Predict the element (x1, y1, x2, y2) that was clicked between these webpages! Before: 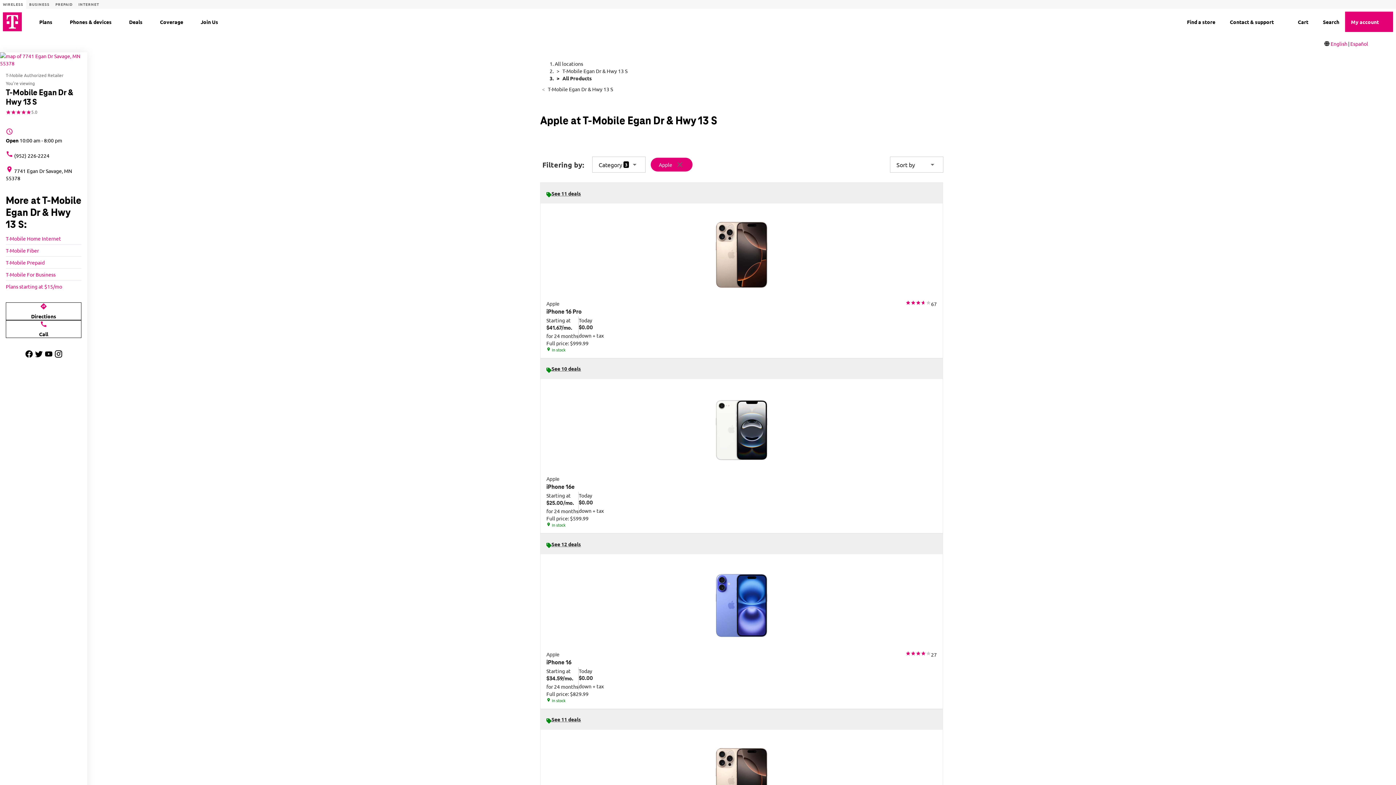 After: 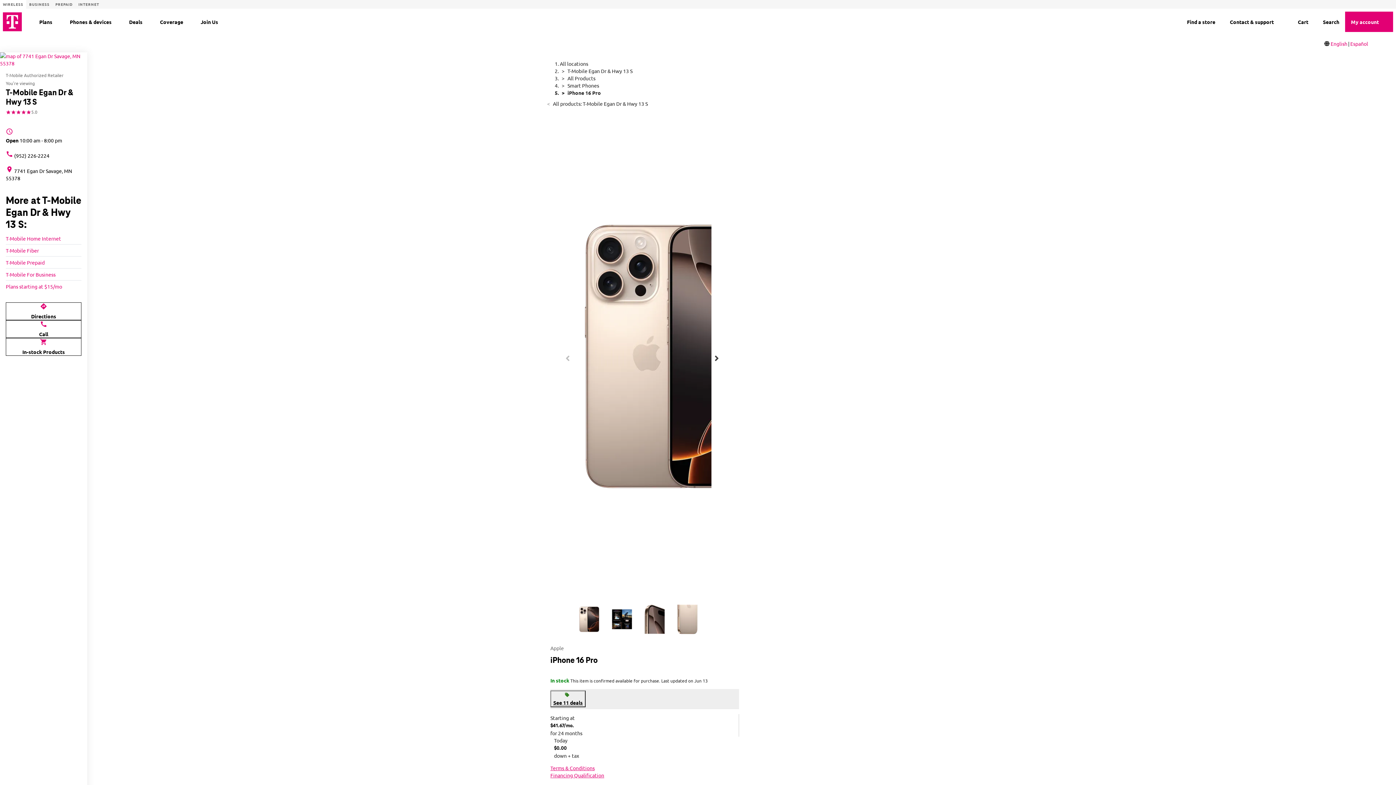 Action: bbox: (540, 203, 942, 358) label: Apple
iPhone 16 Pro
67
Starting at
$41.67/mo.
for 24 months
Today
$0.00
down + tax
Full price: $999.99
location_on In stock